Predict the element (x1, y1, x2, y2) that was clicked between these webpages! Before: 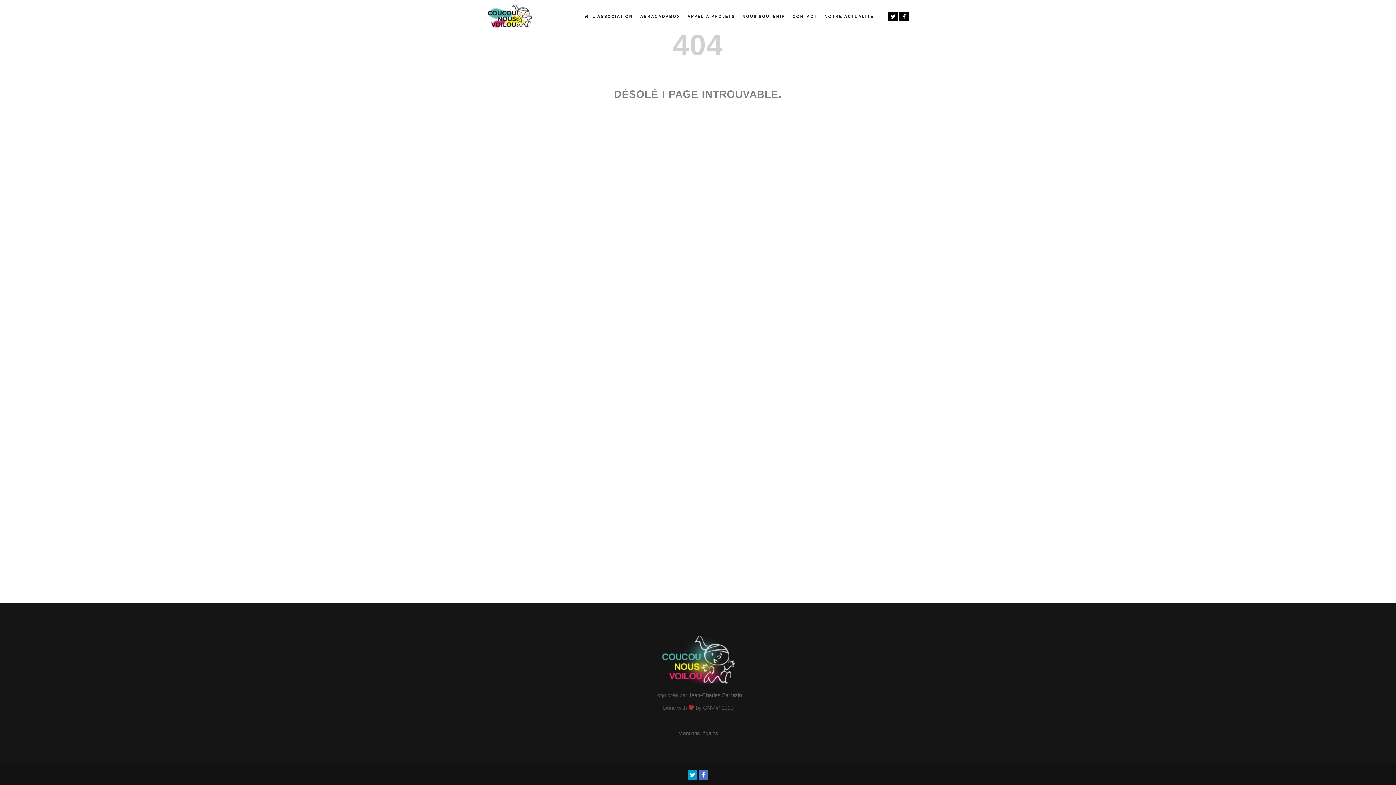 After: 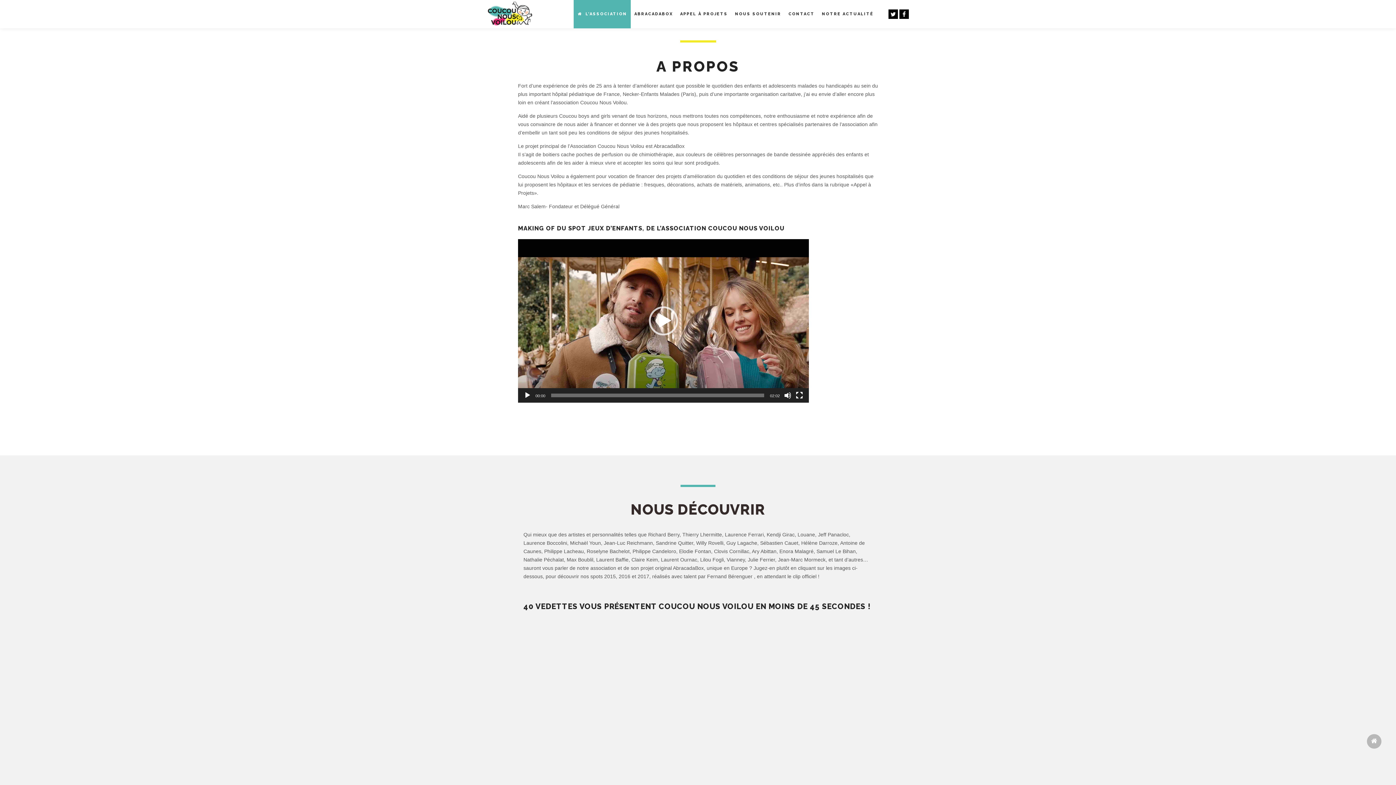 Action: label: L’ASSOCIATION bbox: (580, 0, 636, 32)